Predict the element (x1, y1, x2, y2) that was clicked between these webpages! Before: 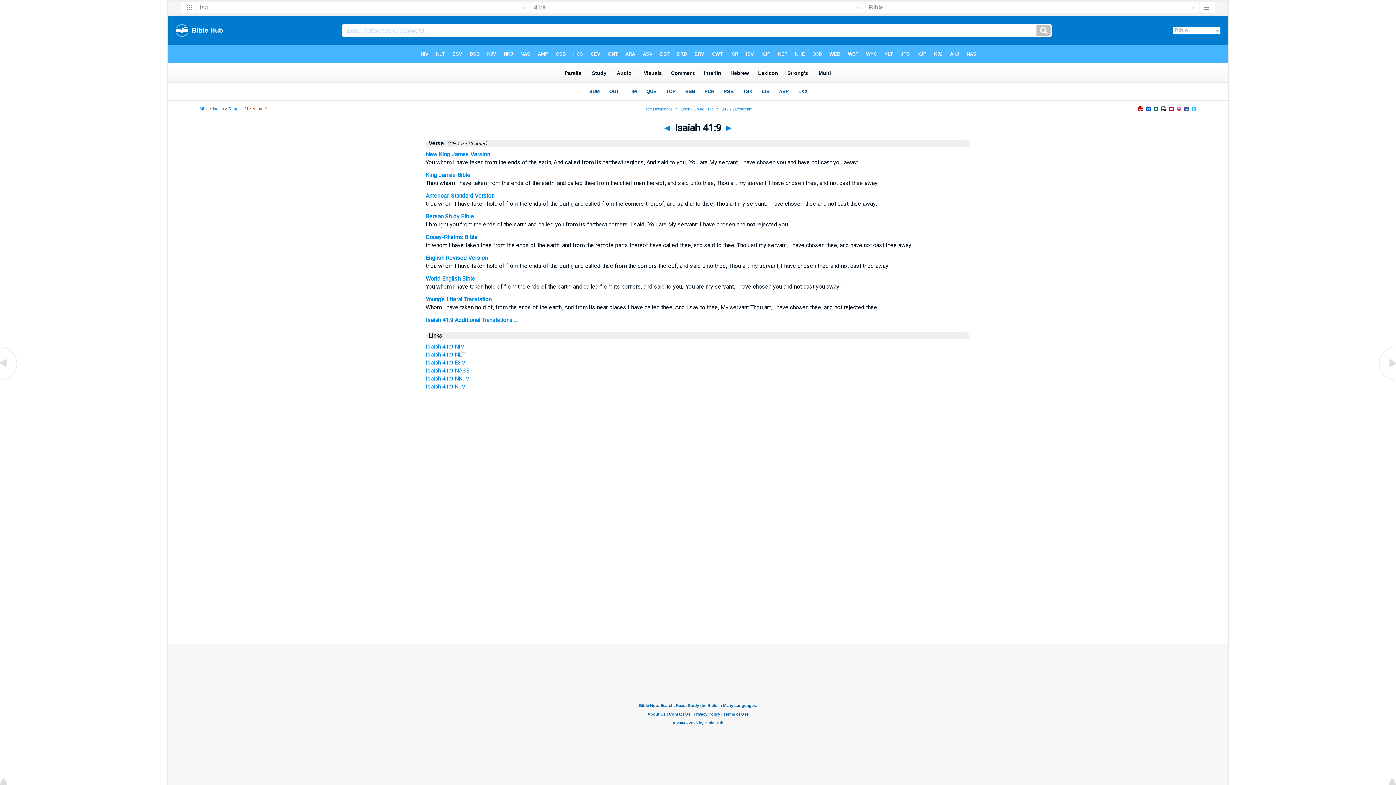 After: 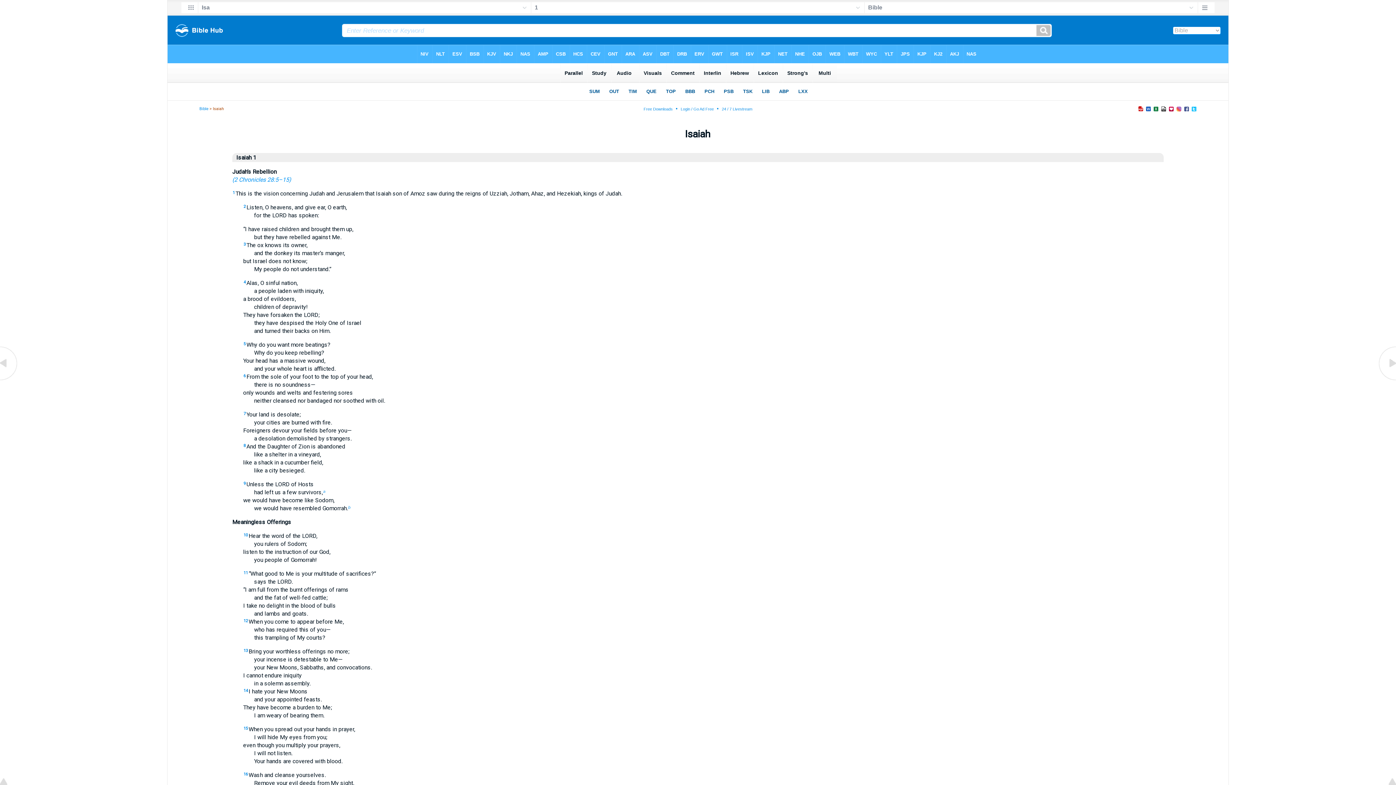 Action: bbox: (212, 106, 224, 111) label: Isaiah